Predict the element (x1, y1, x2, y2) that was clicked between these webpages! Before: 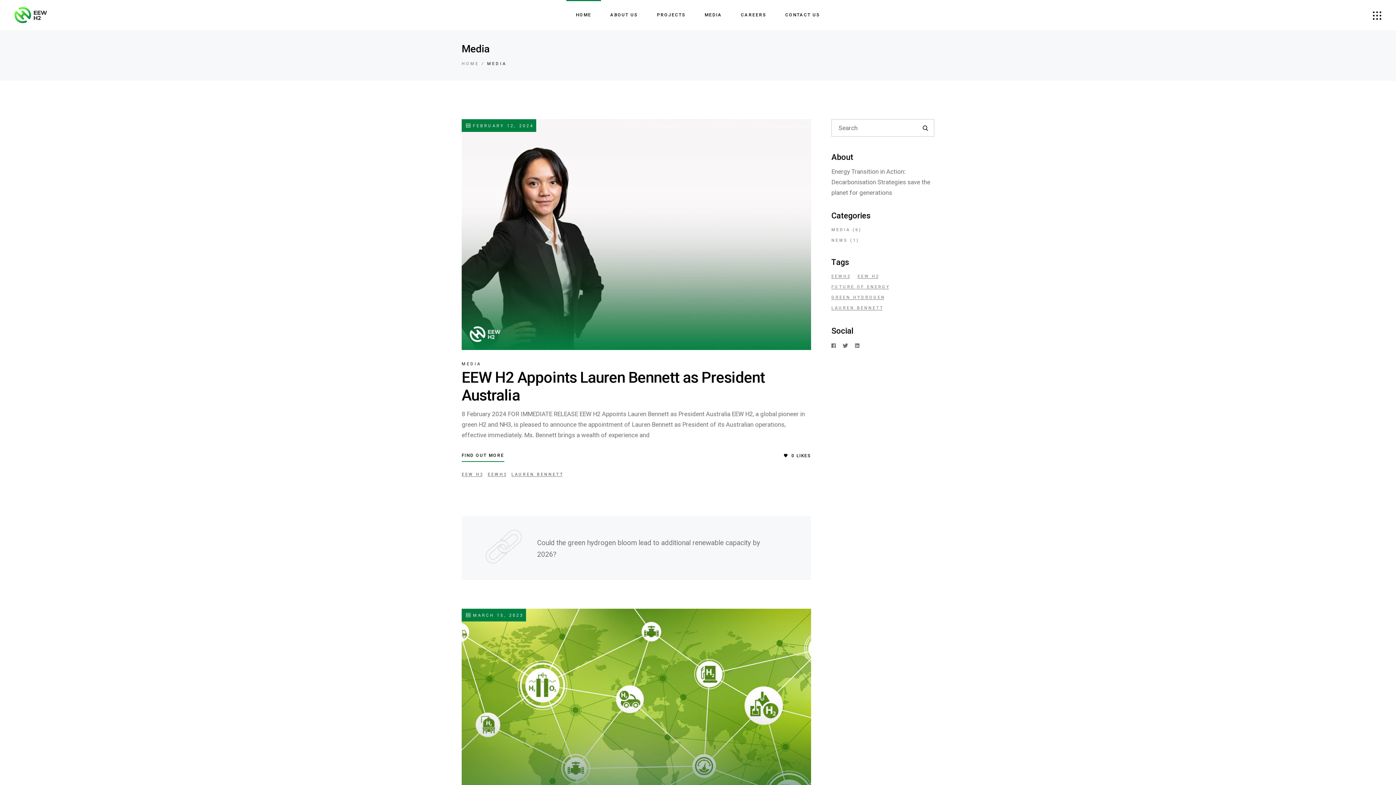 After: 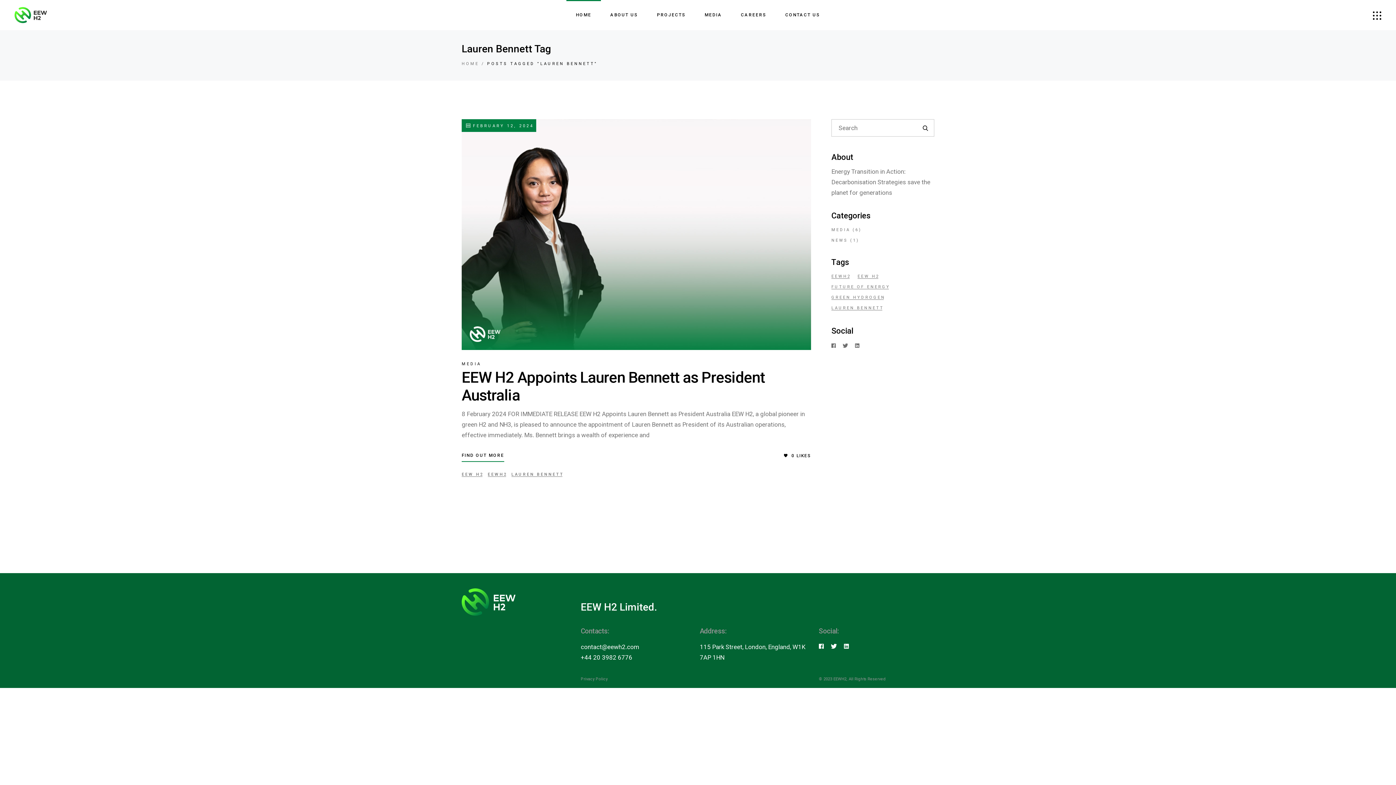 Action: label: Lauren Bennett (1 item) bbox: (831, 303, 884, 313)